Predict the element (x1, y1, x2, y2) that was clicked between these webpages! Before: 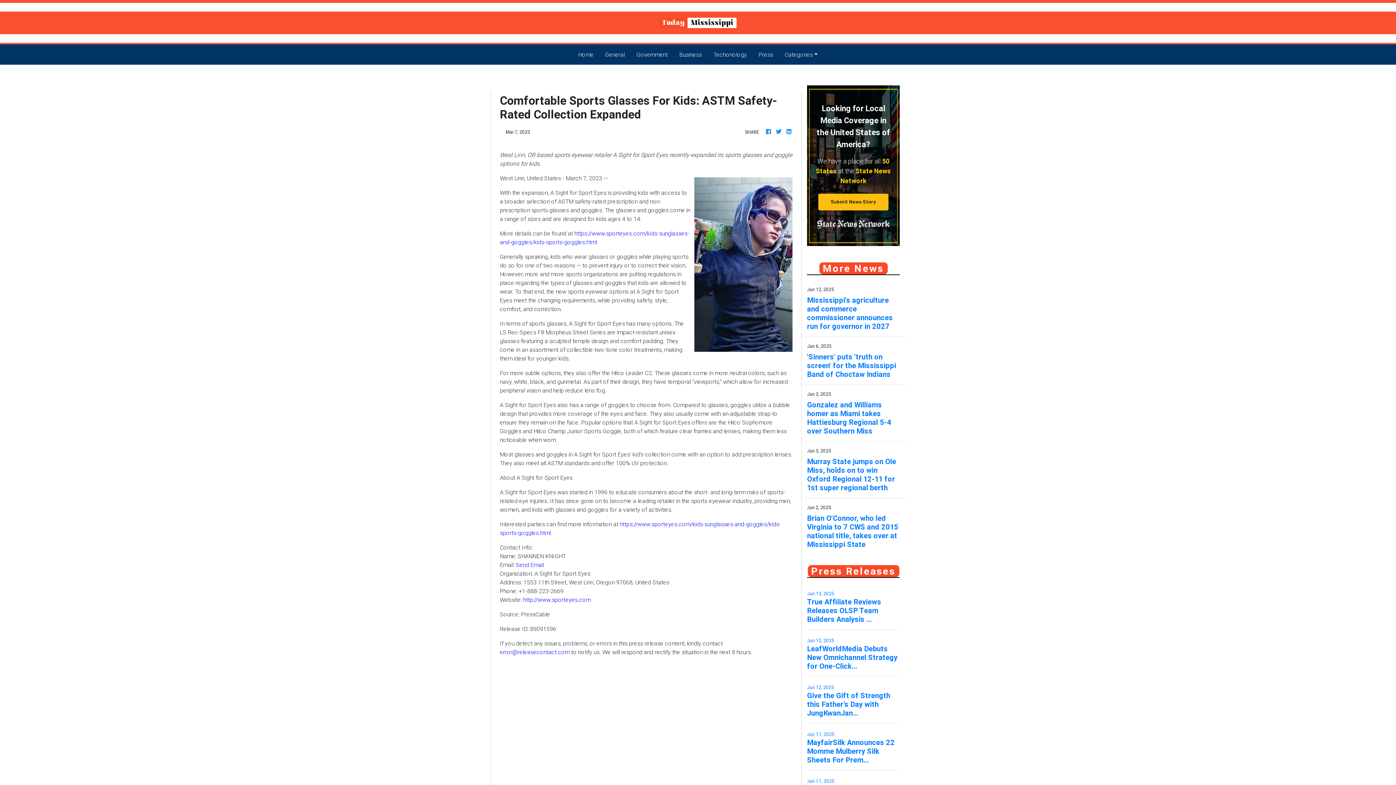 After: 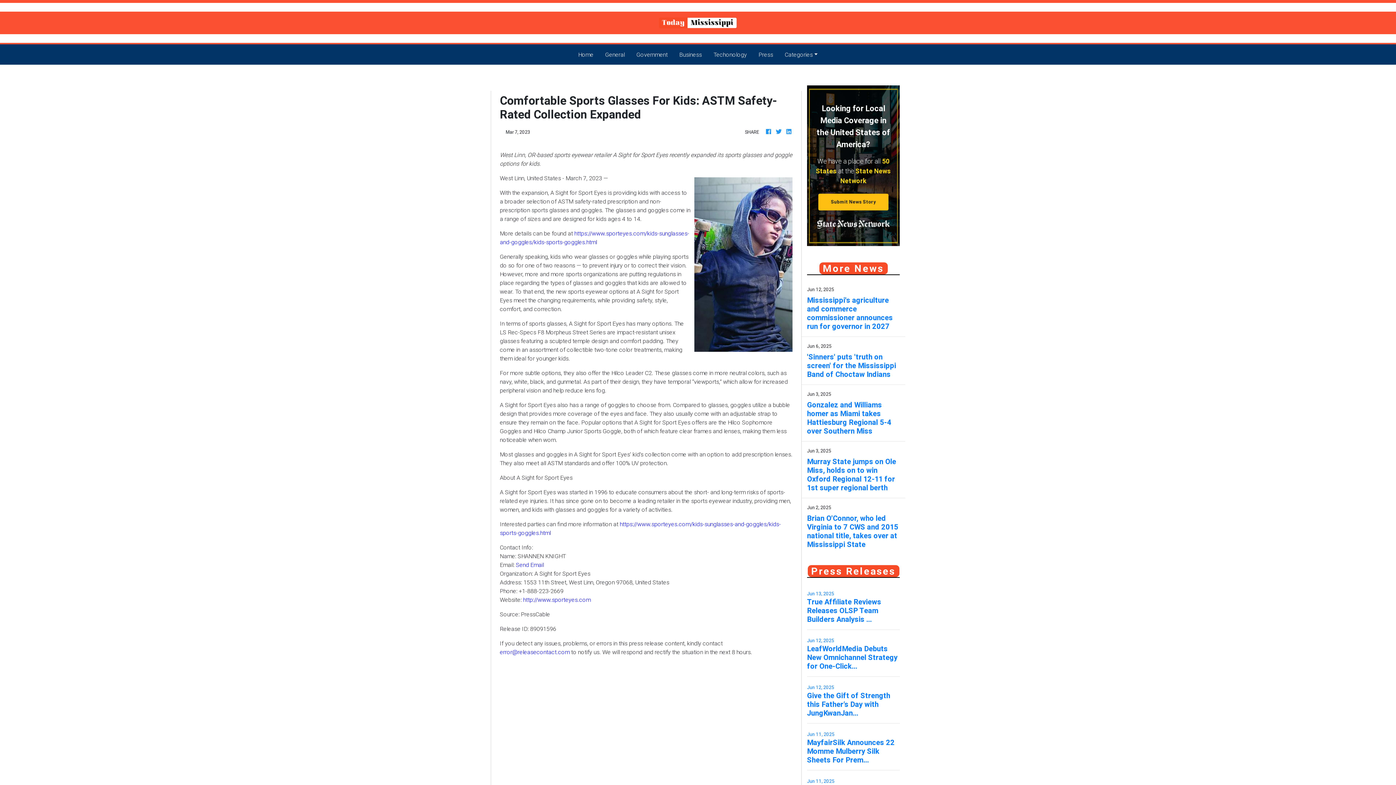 Action: label: http://www.sporteyes.com bbox: (523, 596, 590, 603)